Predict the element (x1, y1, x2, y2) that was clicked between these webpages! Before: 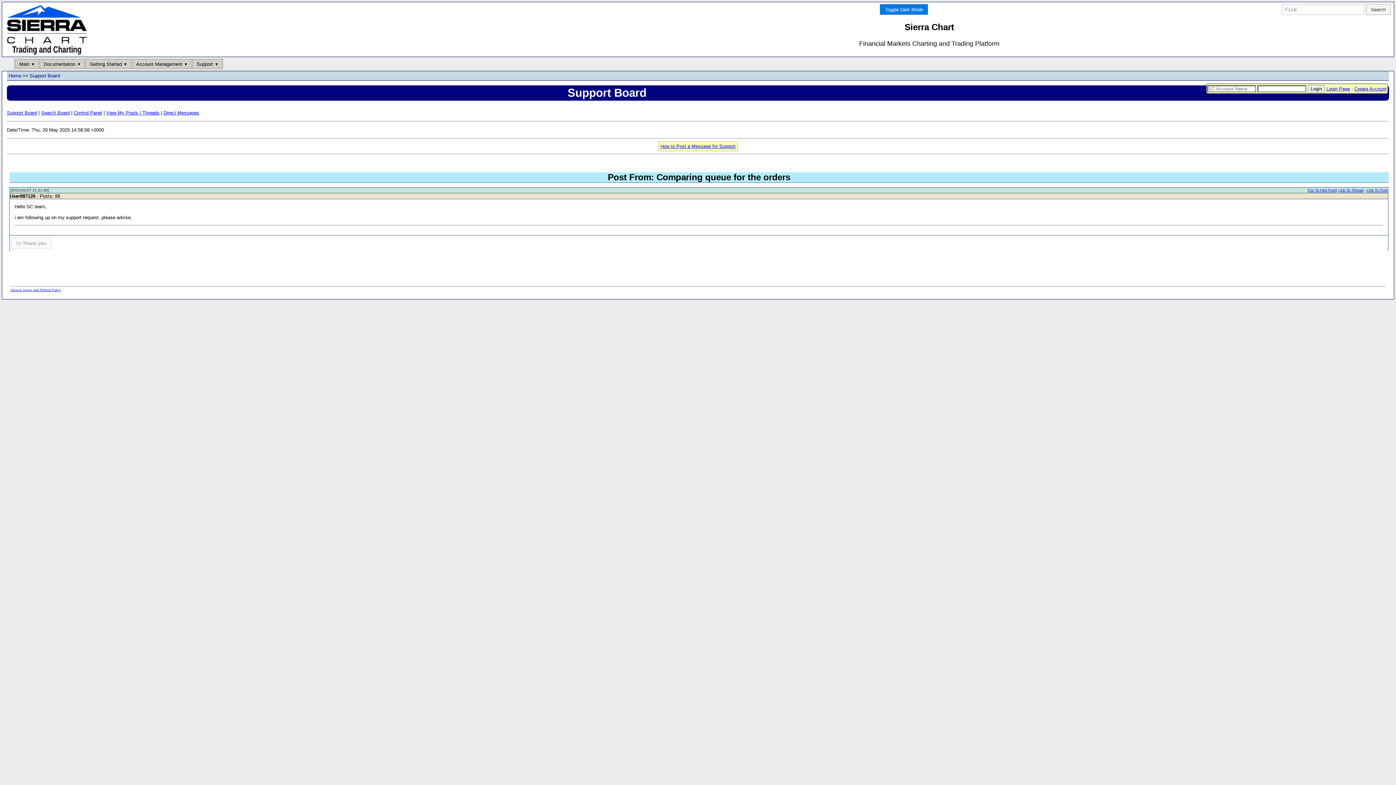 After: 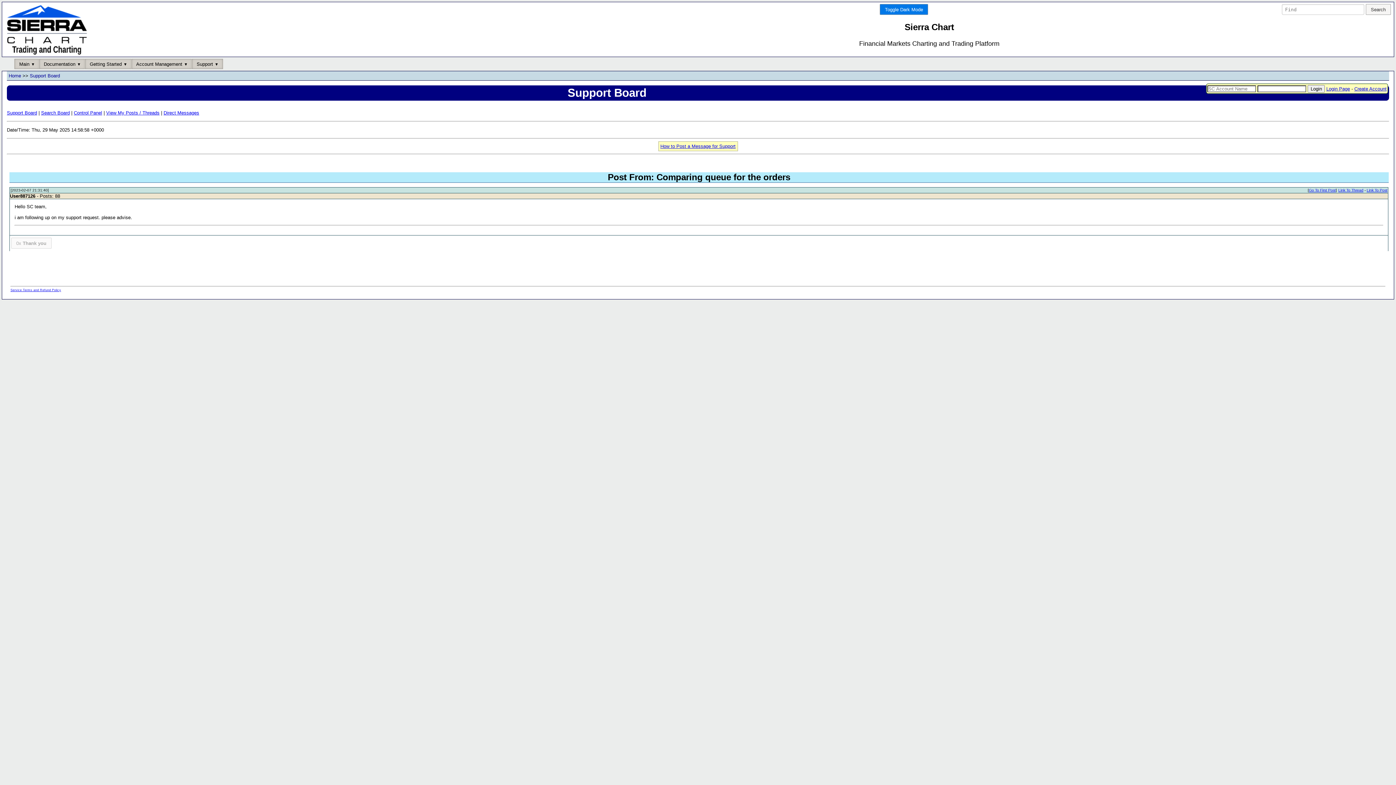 Action: bbox: (1326, 86, 1350, 91) label: Login Page